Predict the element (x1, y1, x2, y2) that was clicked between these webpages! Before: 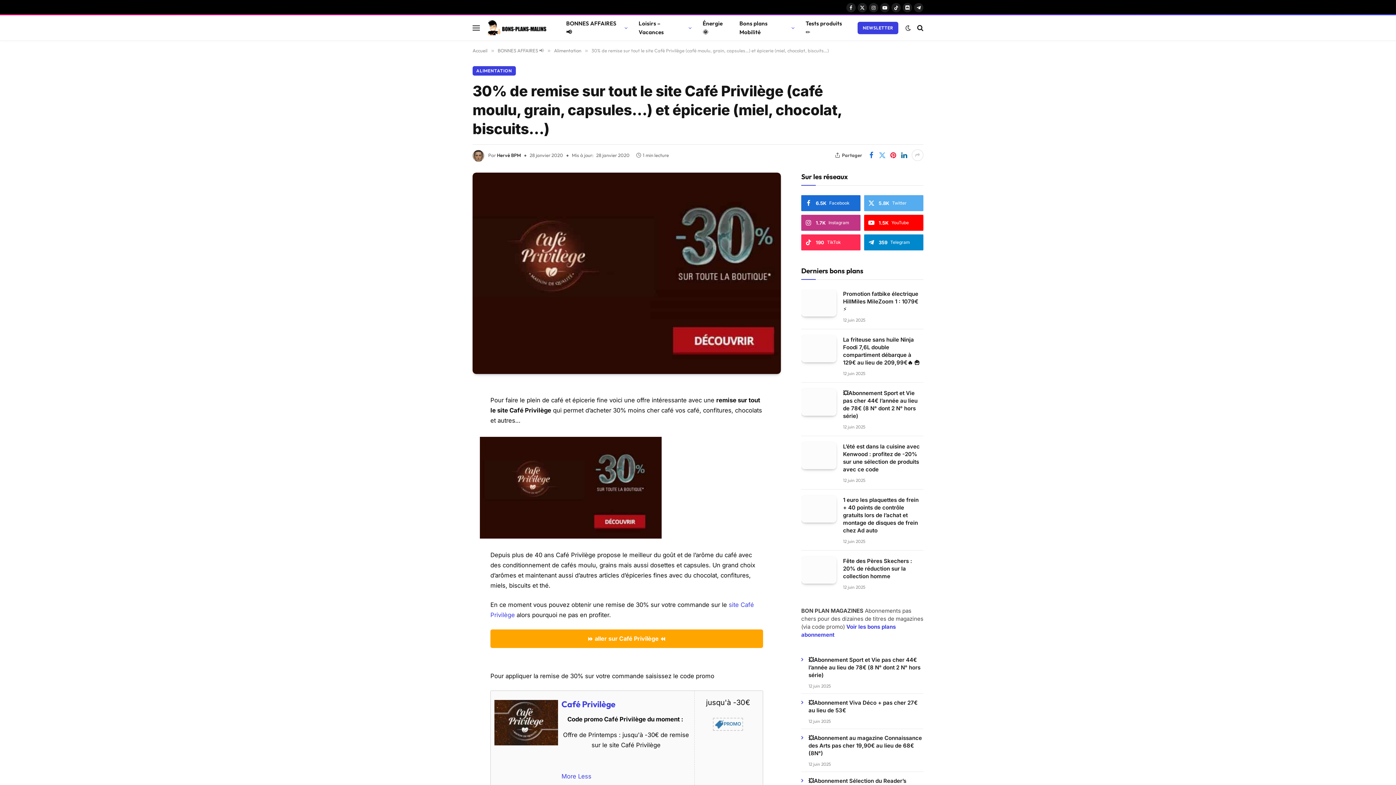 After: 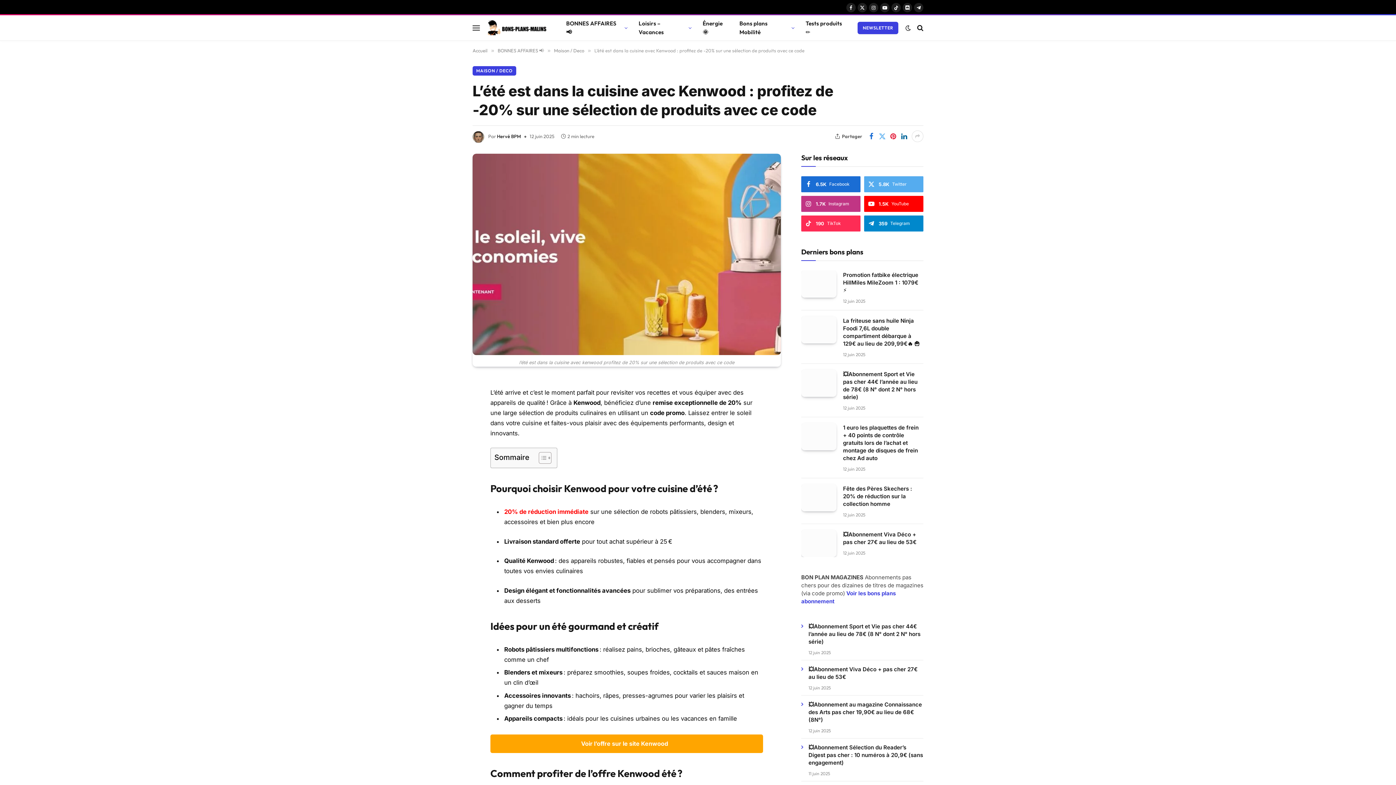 Action: label: L’été est dans la cuisine avec Kenwood : profitez de -20% sur une sélection de produits avec ce code bbox: (843, 442, 923, 473)